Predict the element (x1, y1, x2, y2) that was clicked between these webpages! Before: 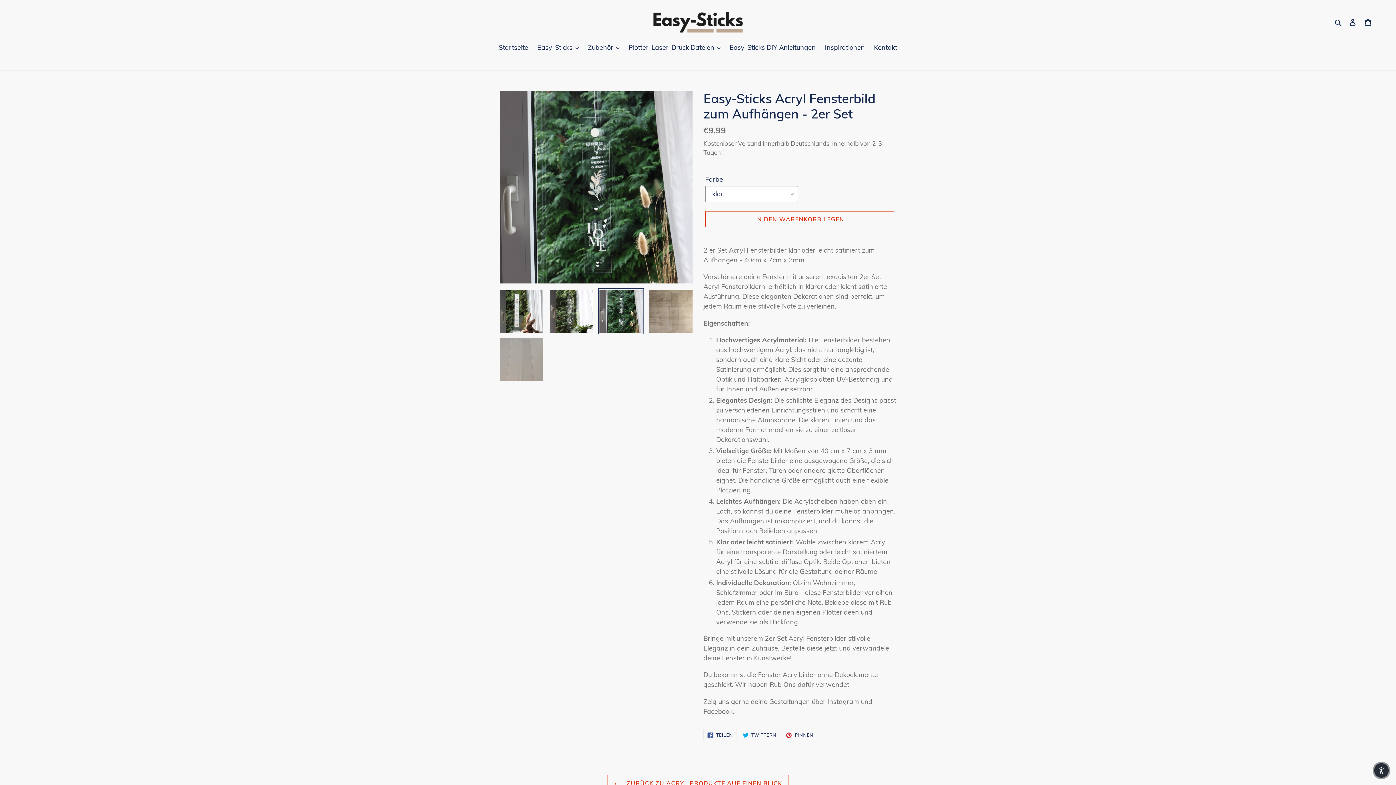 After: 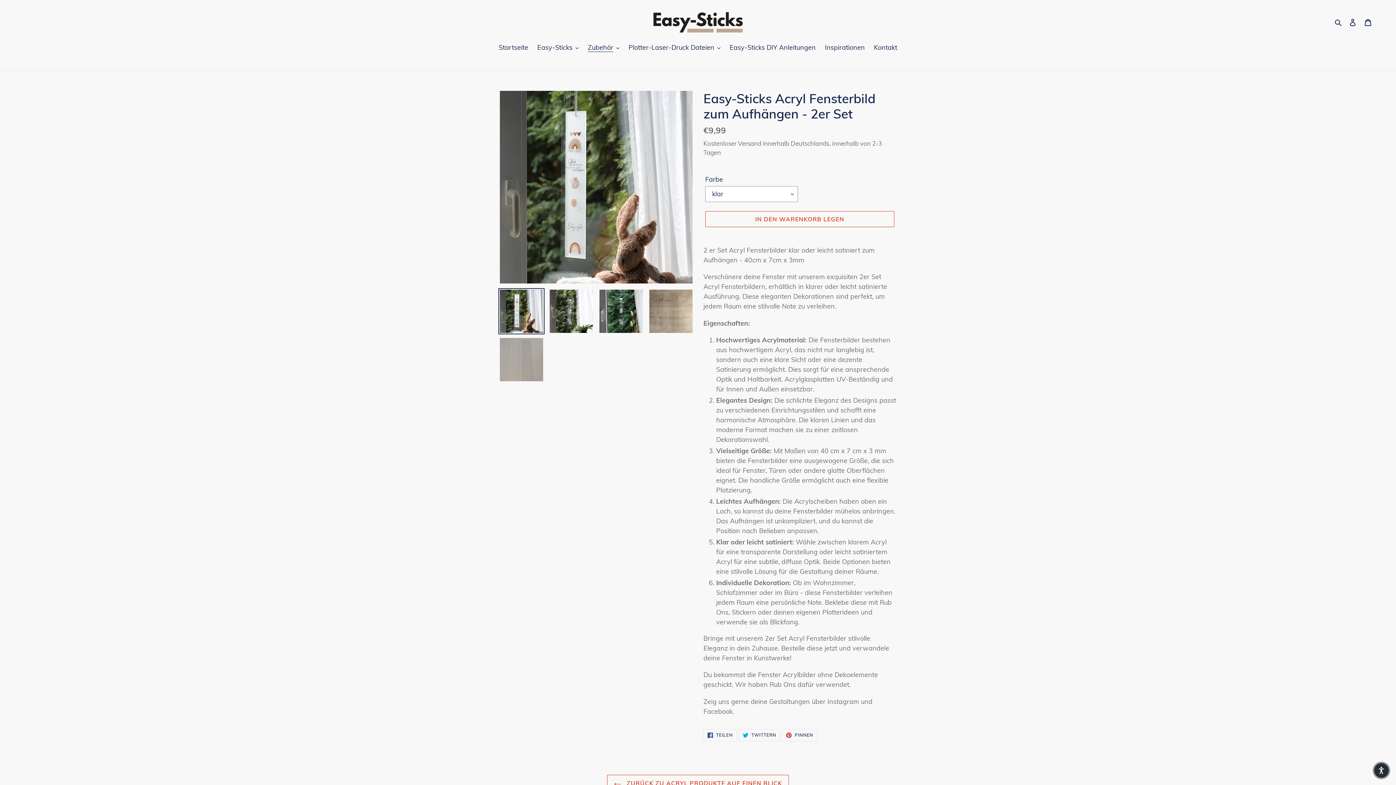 Action: bbox: (498, 288, 544, 334)